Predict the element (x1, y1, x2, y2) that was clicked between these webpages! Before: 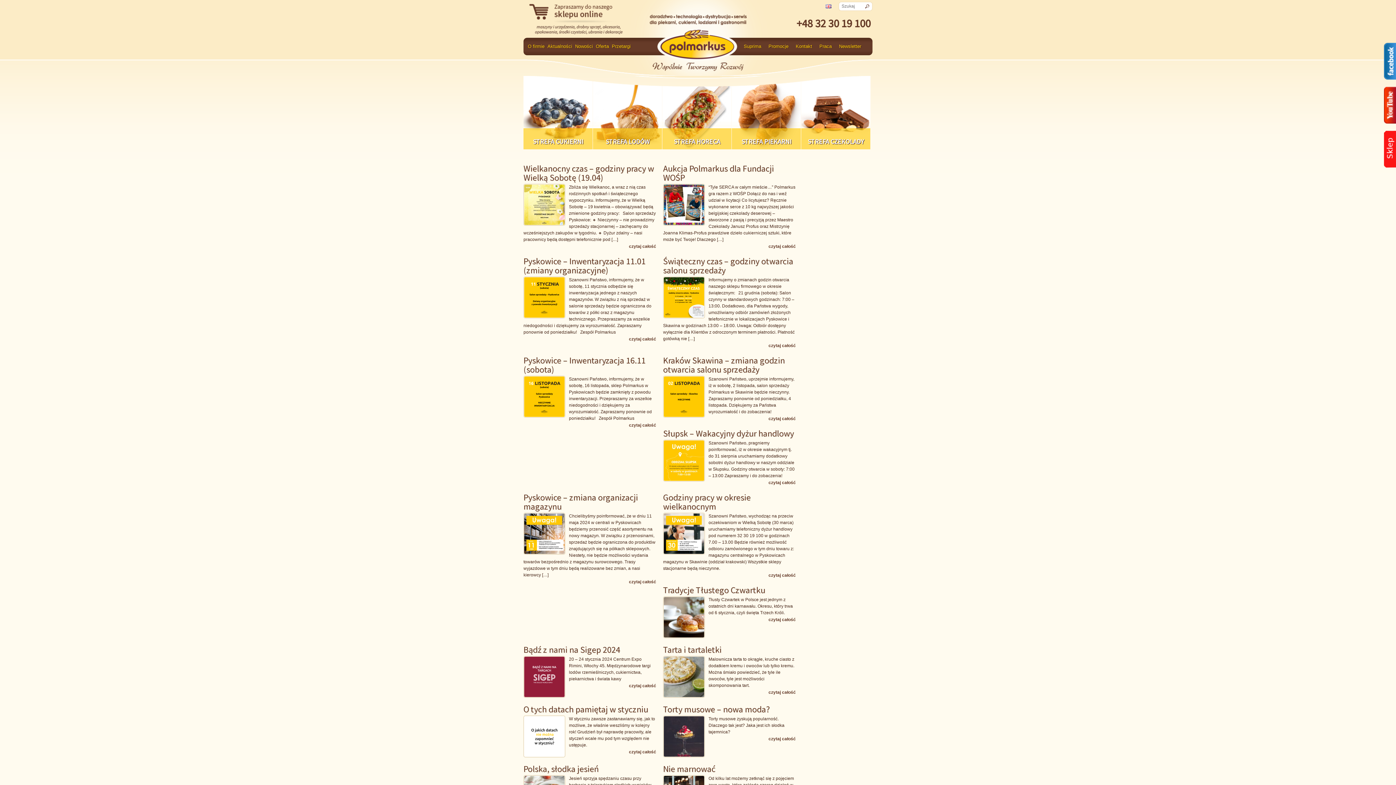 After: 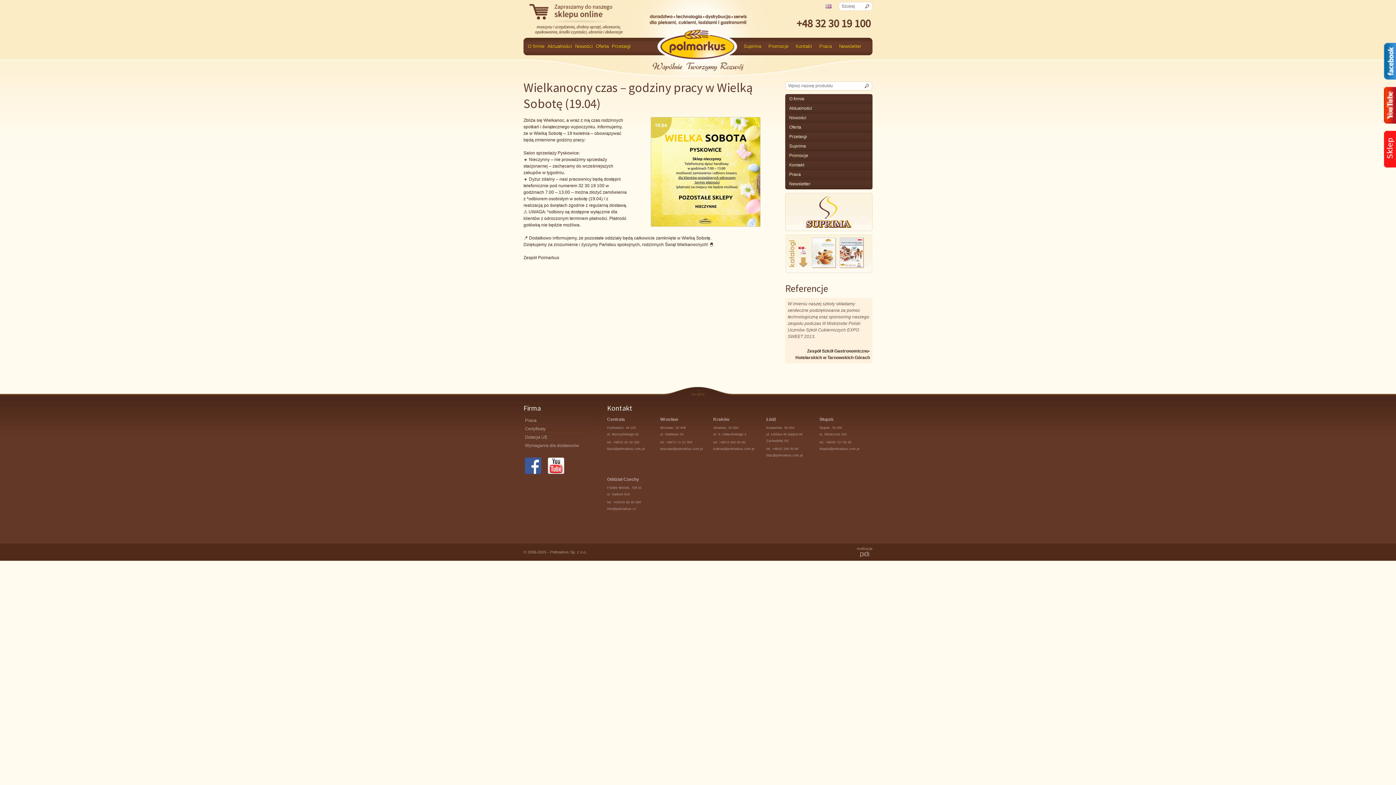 Action: bbox: (523, 162, 654, 183) label: Wielkanocny czas – godziny pracy w Wielką Sobotę (19.04)